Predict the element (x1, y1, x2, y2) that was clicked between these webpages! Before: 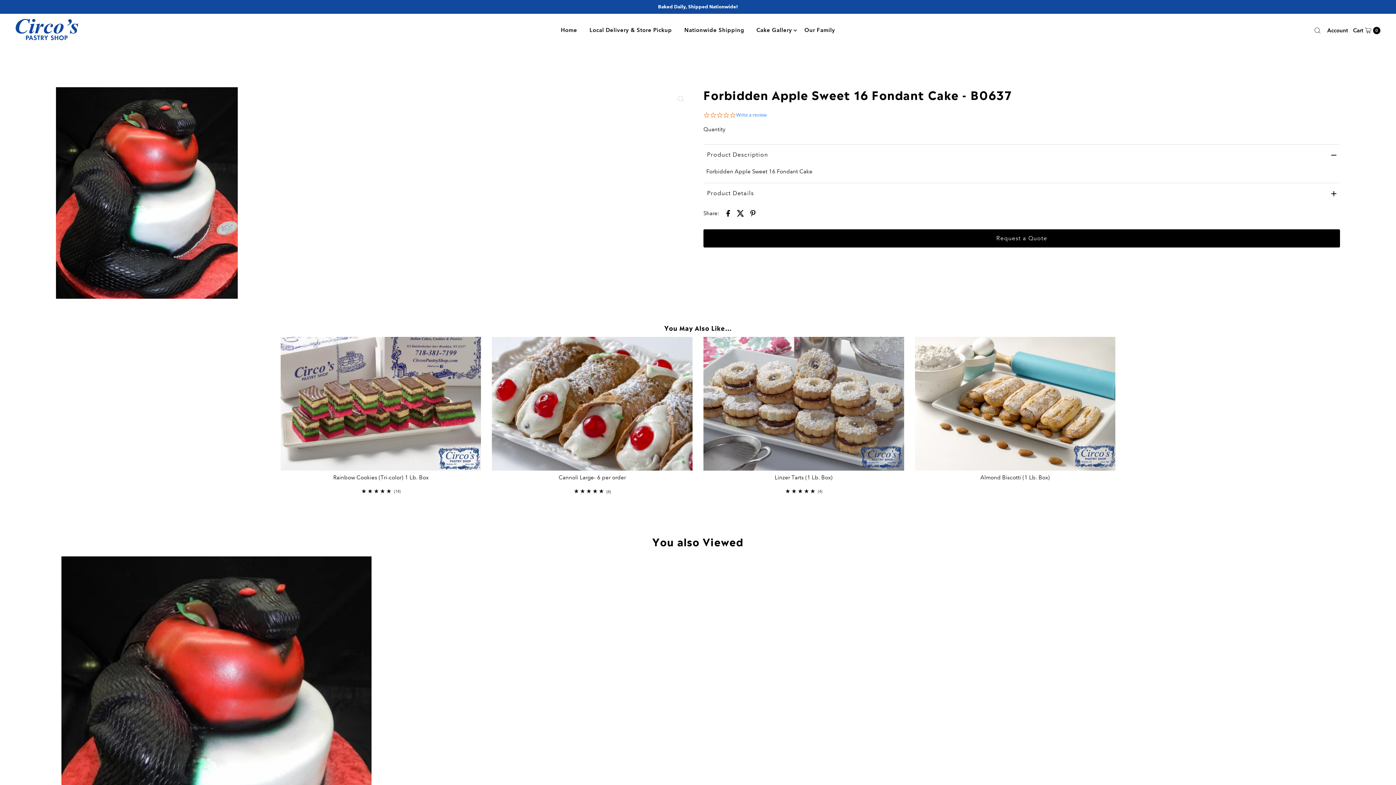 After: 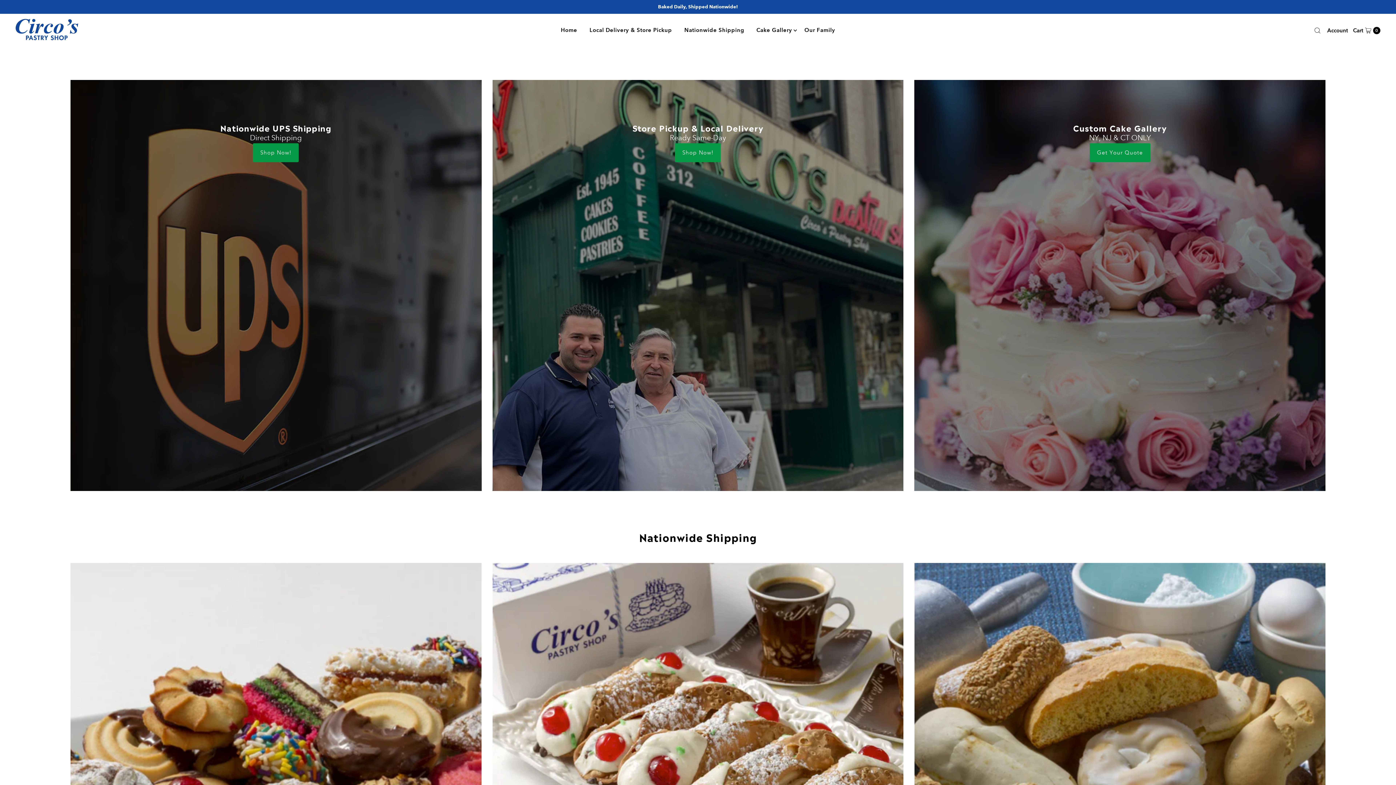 Action: label: Home bbox: (555, 21, 582, 39)